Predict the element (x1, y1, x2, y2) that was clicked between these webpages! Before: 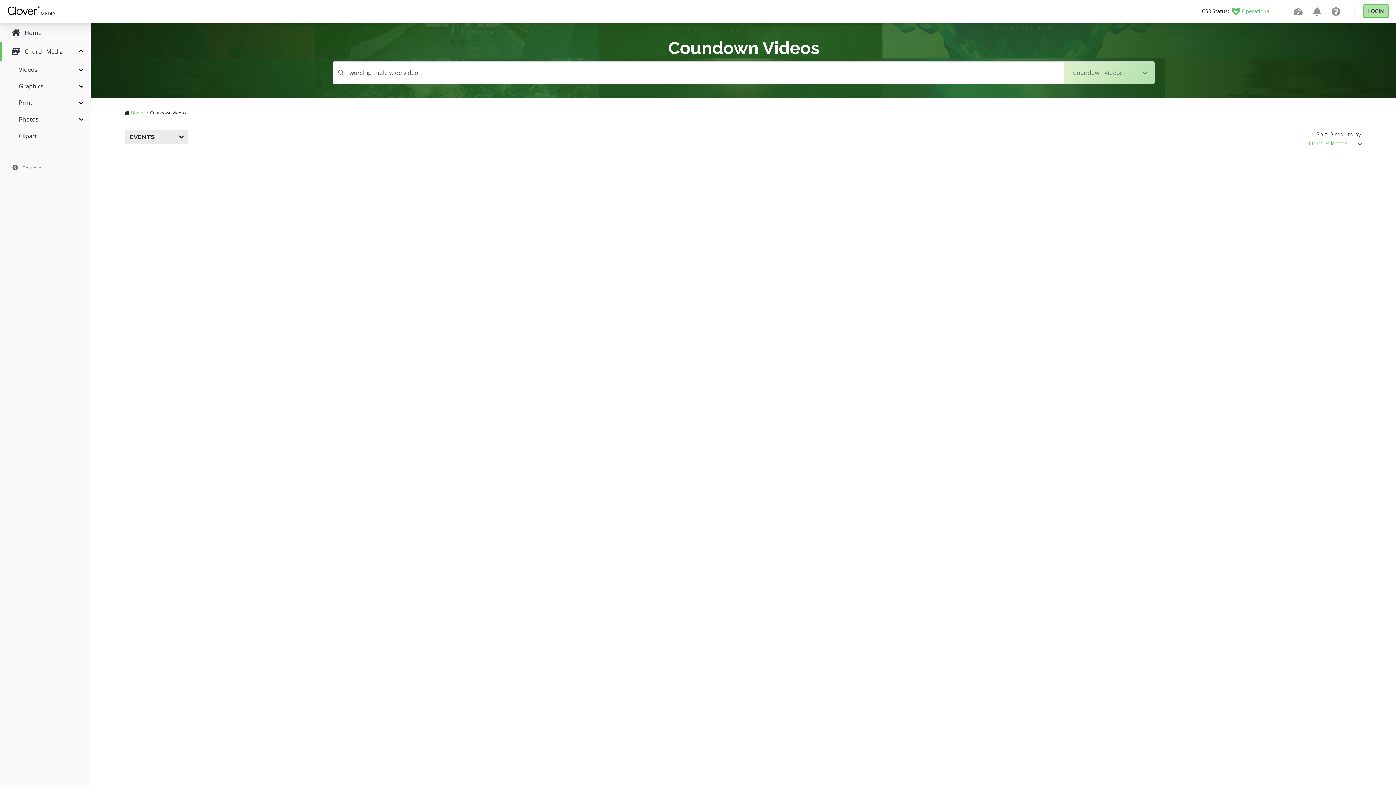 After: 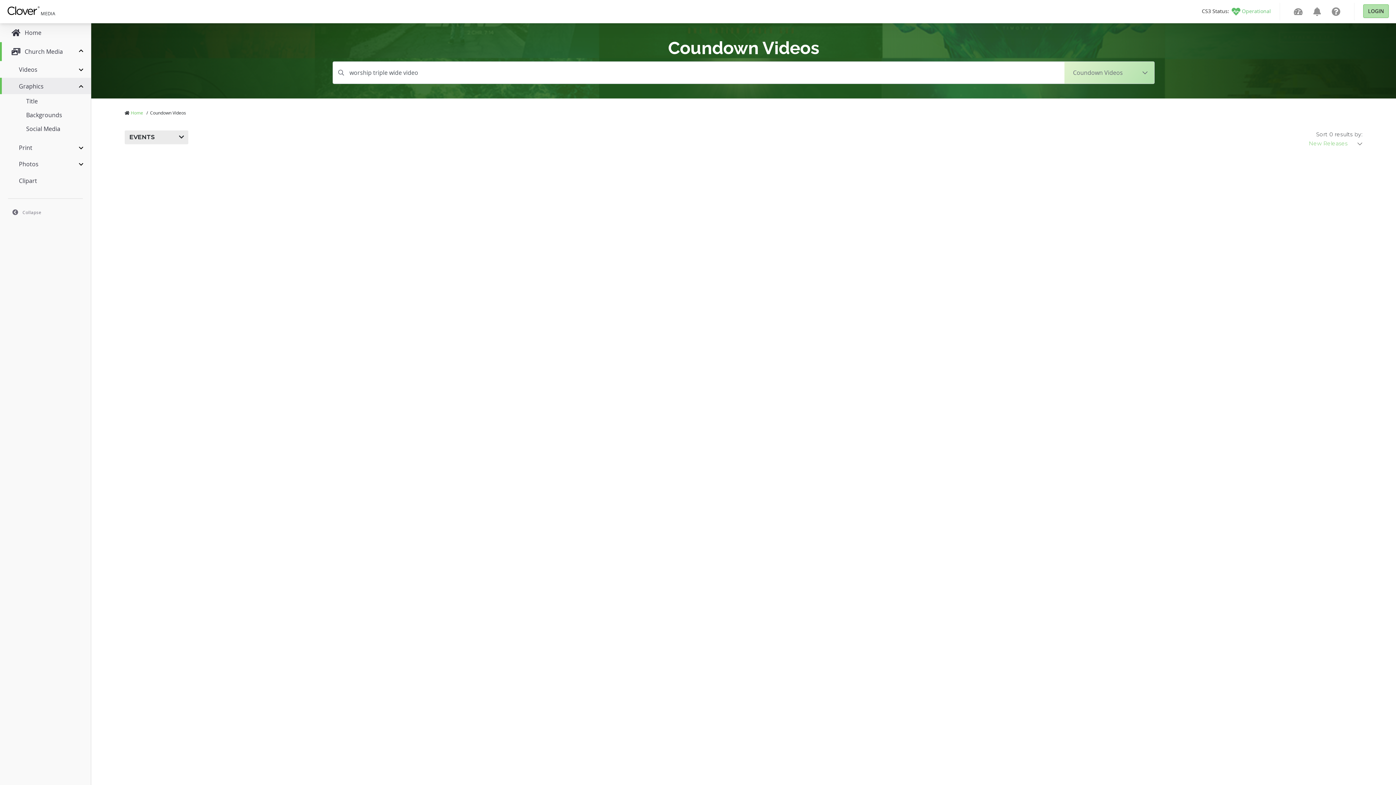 Action: label: Graphics bbox: (0, 77, 90, 94)